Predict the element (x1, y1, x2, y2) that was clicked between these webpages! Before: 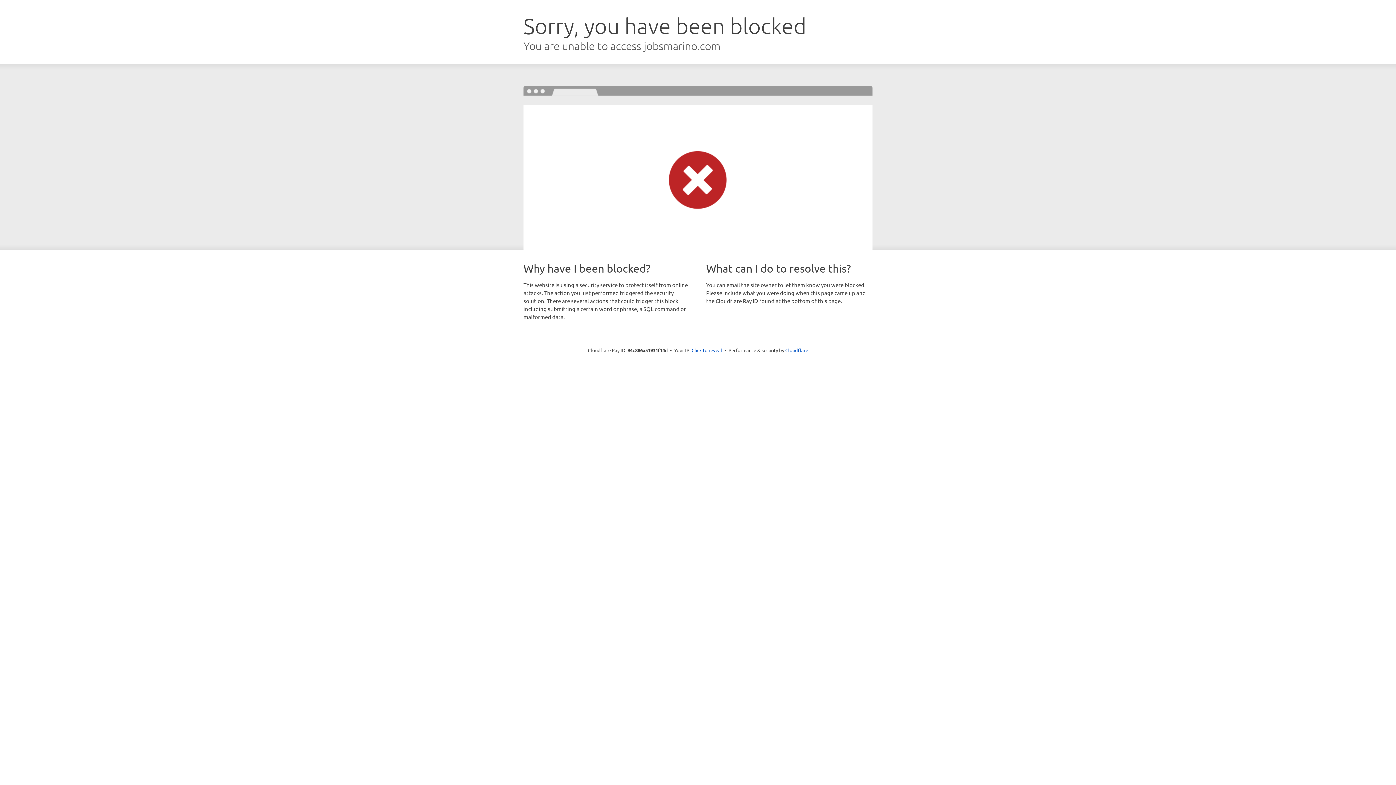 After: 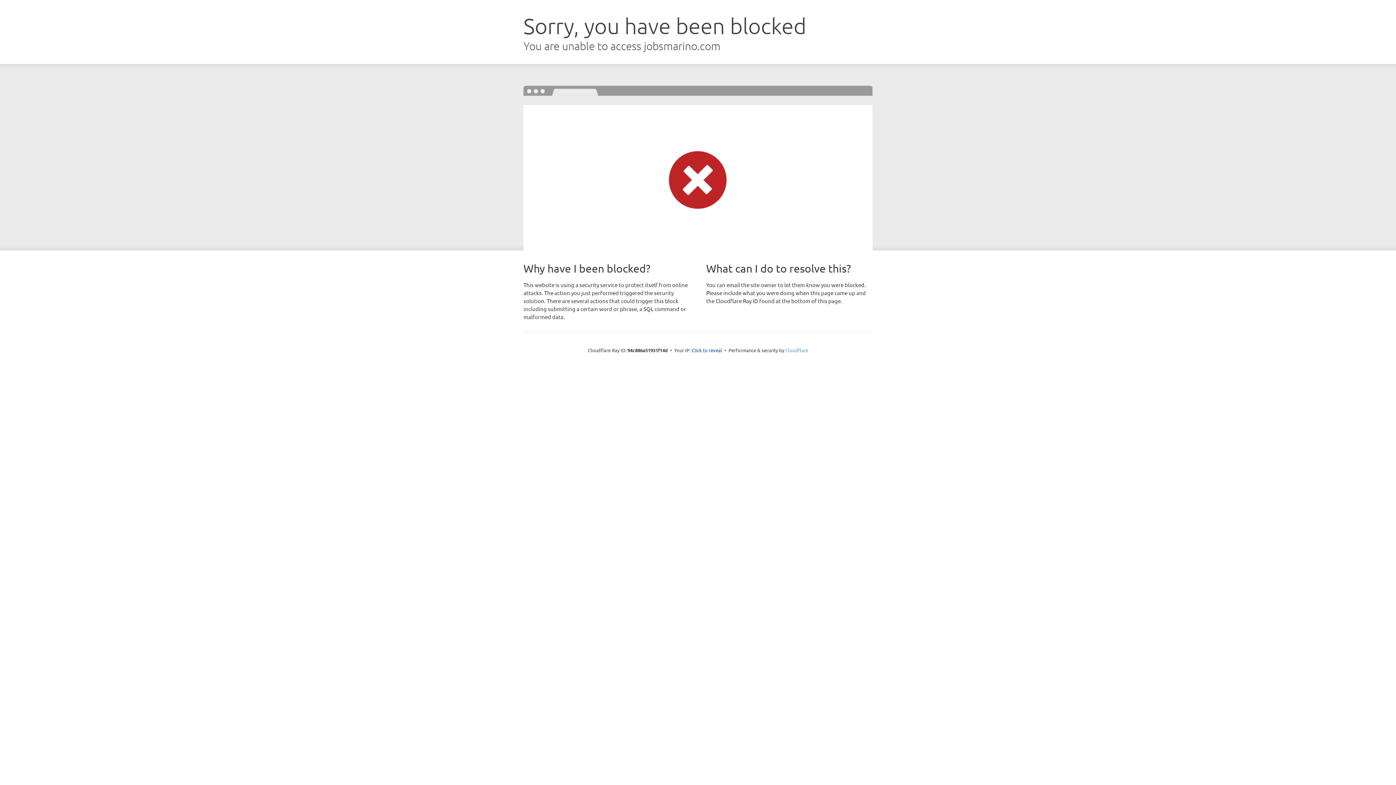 Action: bbox: (785, 347, 808, 353) label: Cloudflare